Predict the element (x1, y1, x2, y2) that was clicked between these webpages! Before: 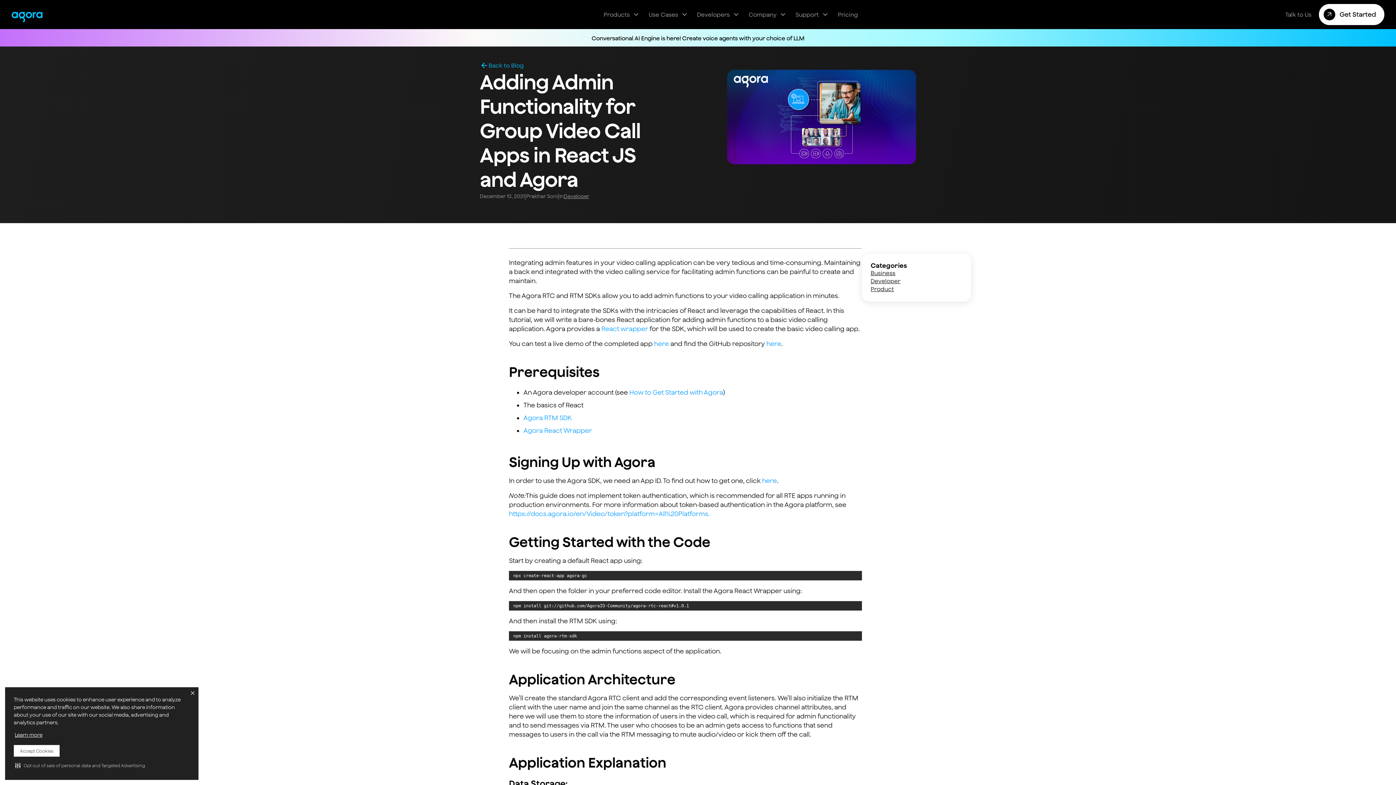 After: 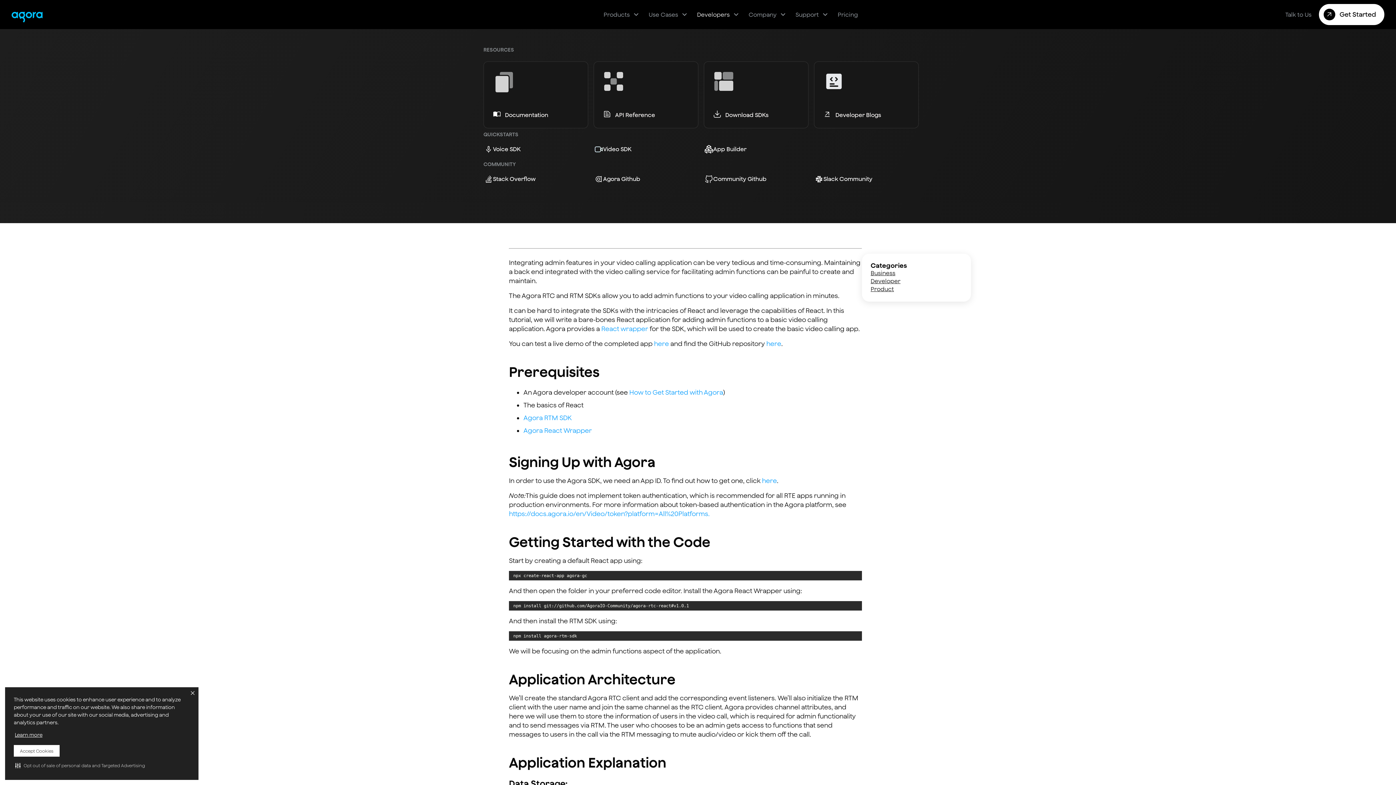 Action: bbox: (692, 0, 744, 29) label: Developers